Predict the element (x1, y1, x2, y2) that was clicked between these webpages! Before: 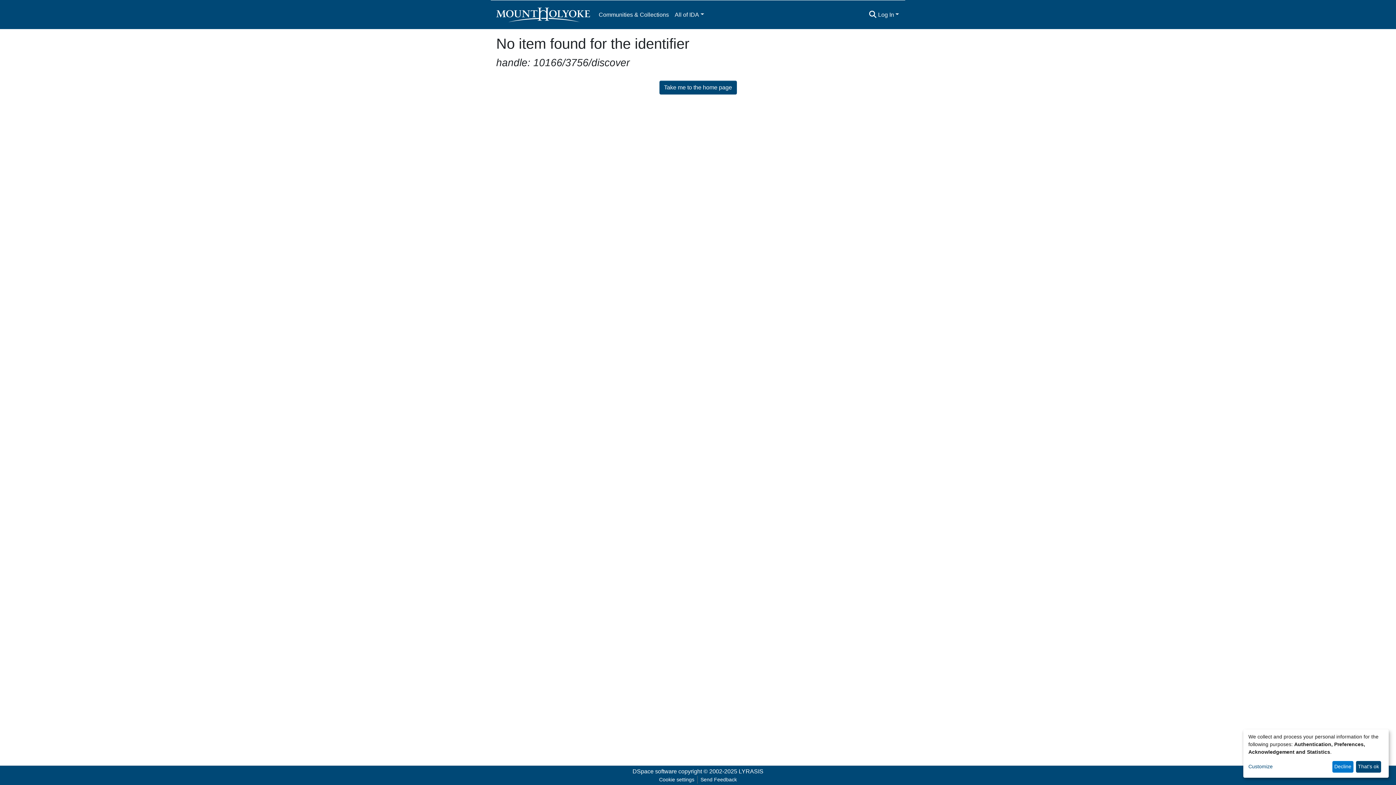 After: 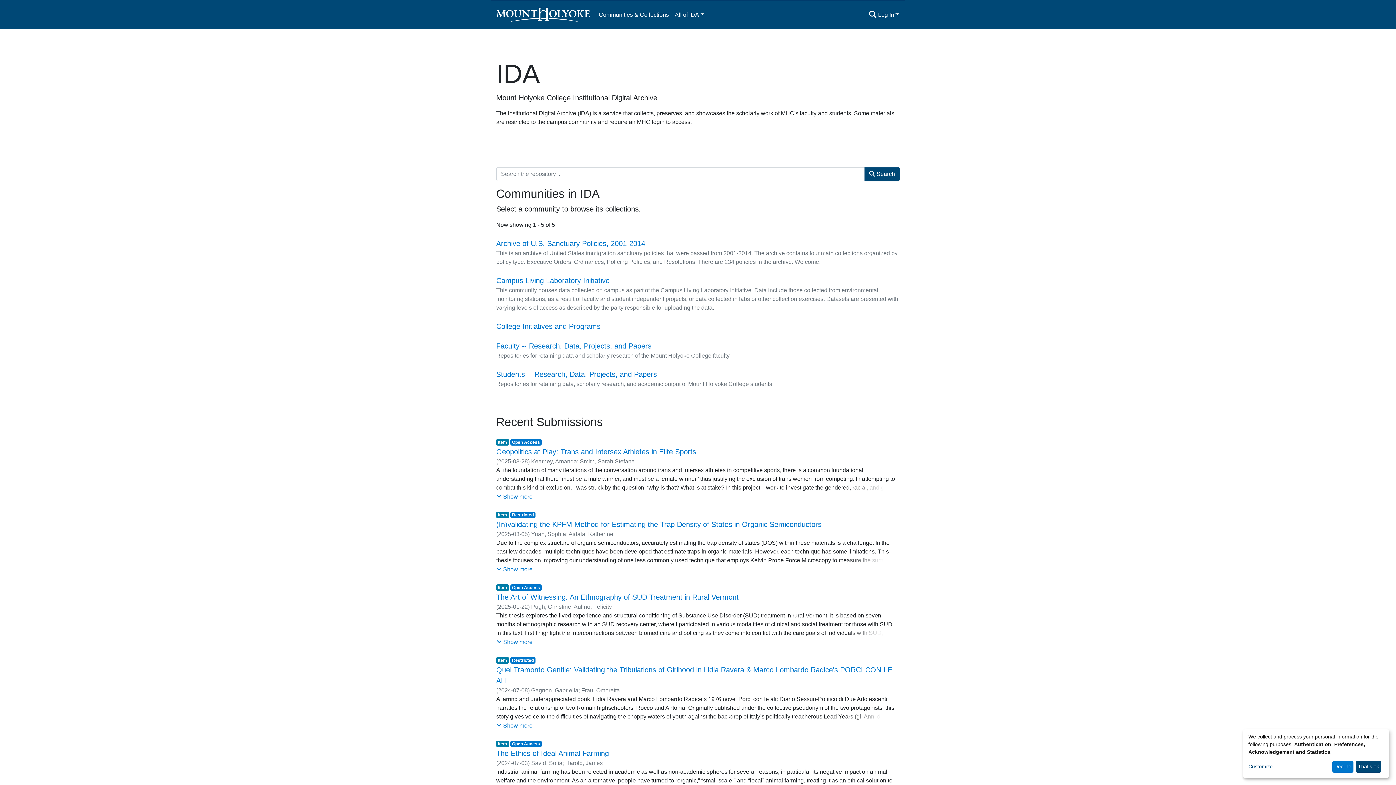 Action: label: Take me to the home page bbox: (659, 80, 736, 94)